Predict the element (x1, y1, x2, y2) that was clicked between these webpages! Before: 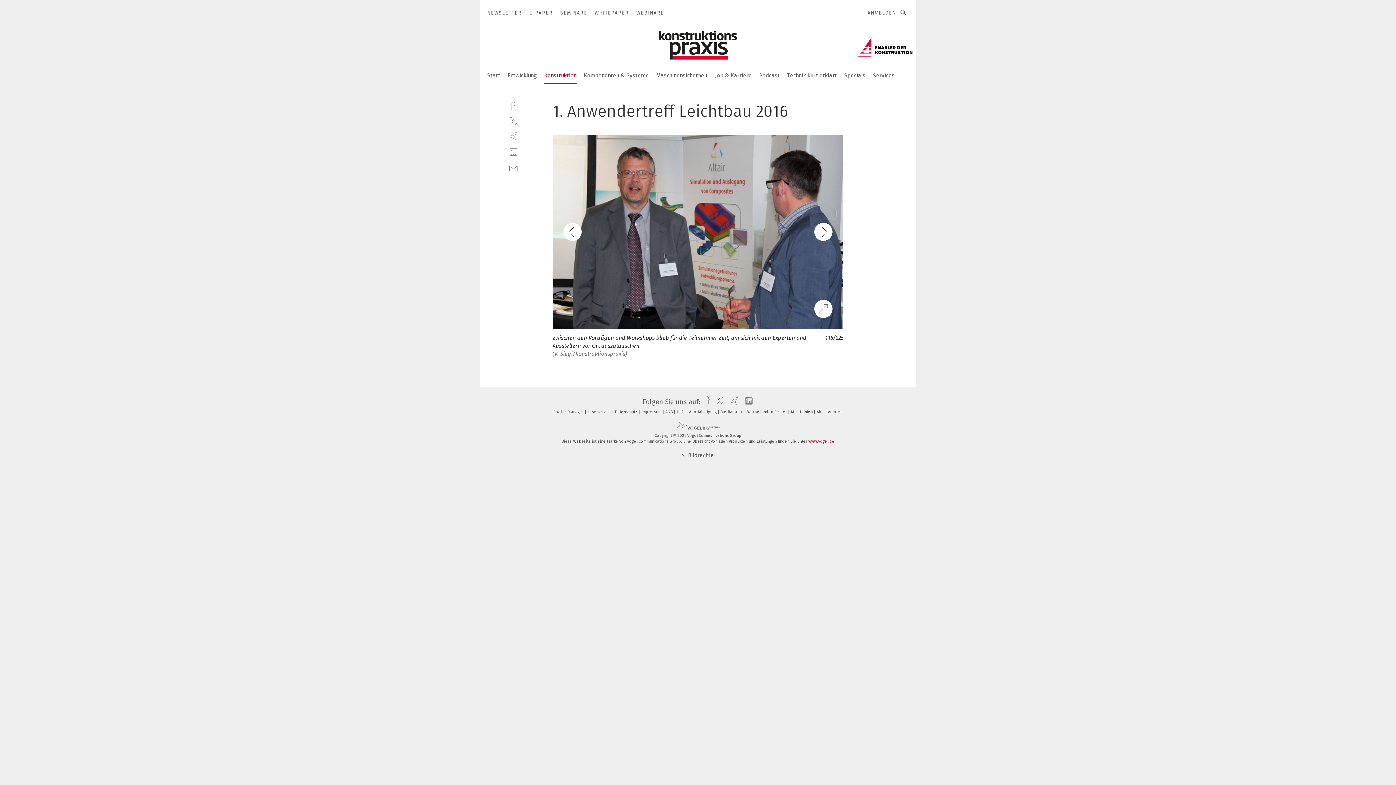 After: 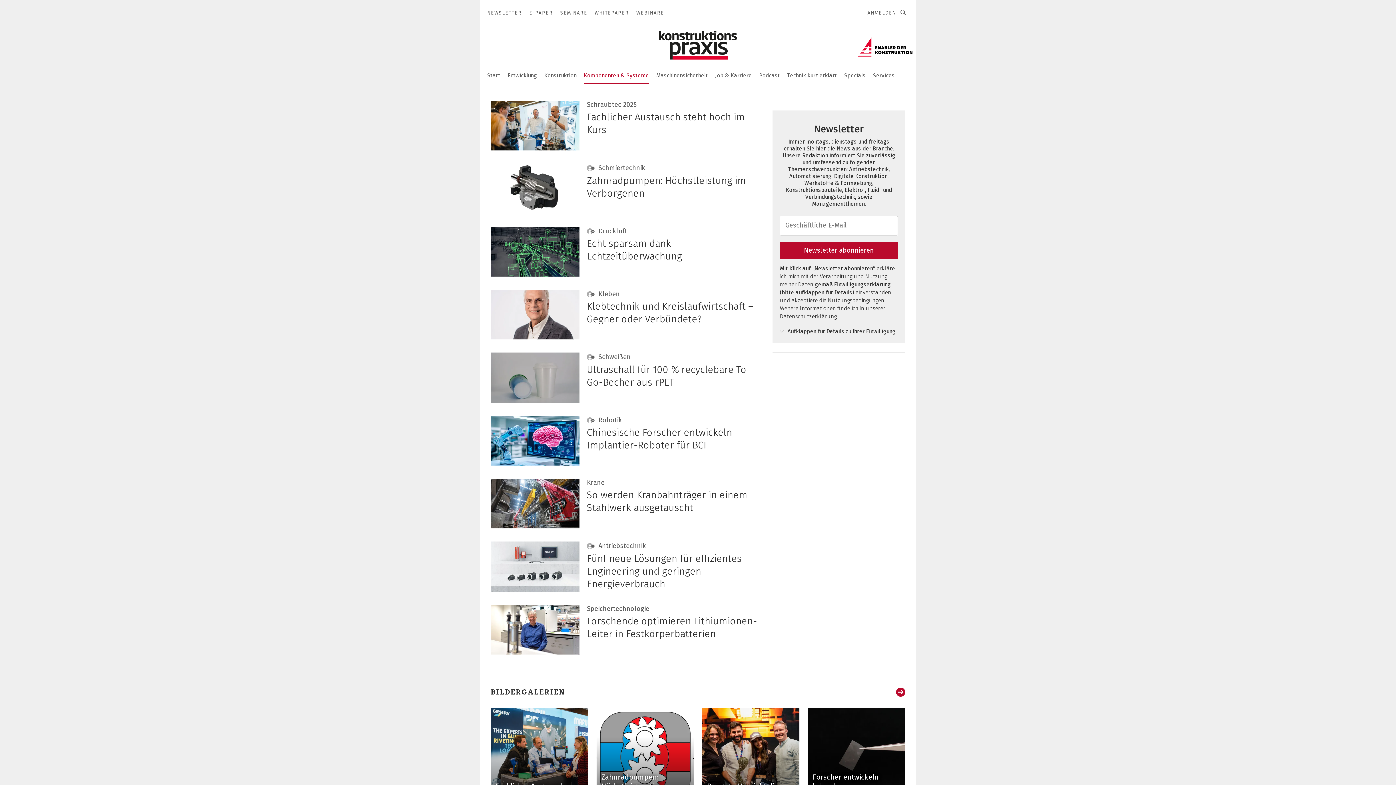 Action: label: Komponenten & Systeme bbox: (584, 67, 649, 82)